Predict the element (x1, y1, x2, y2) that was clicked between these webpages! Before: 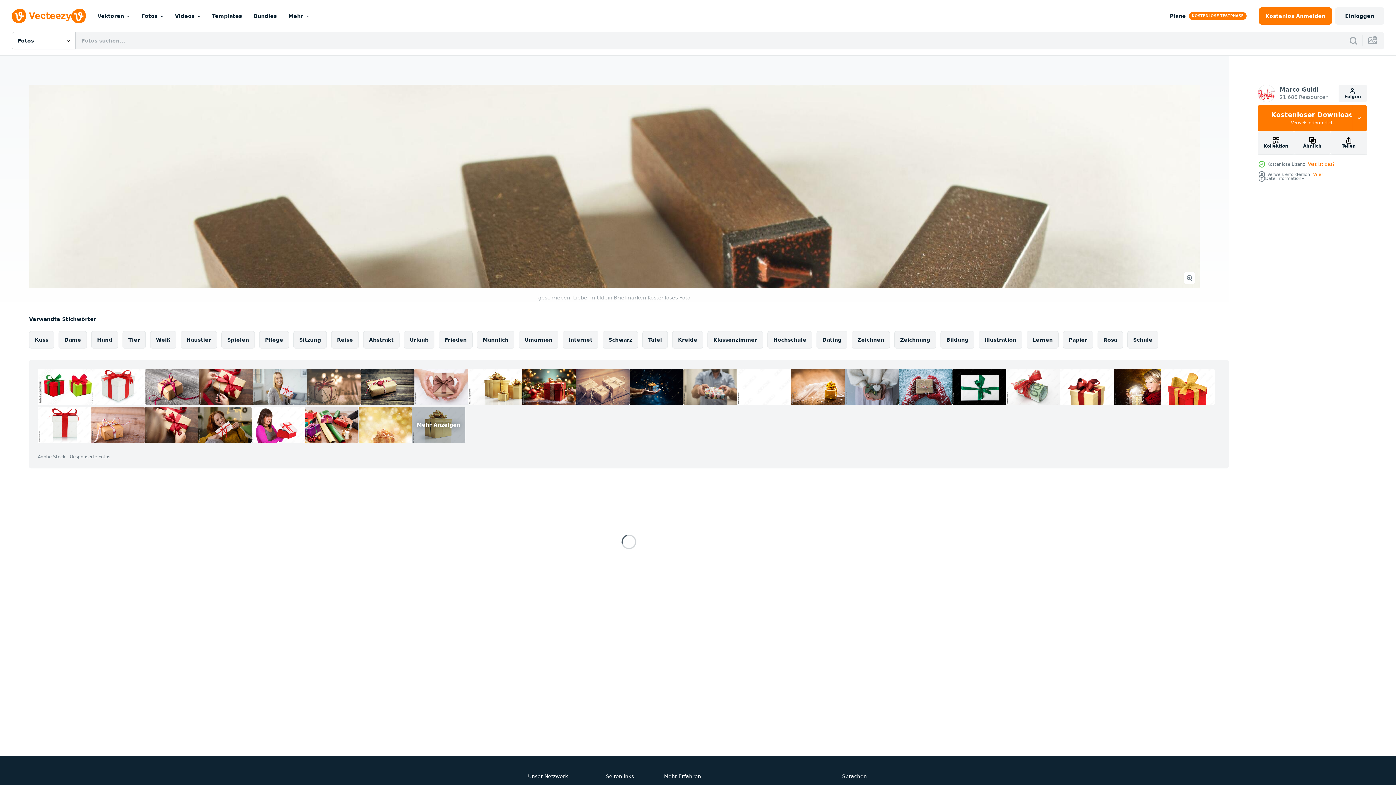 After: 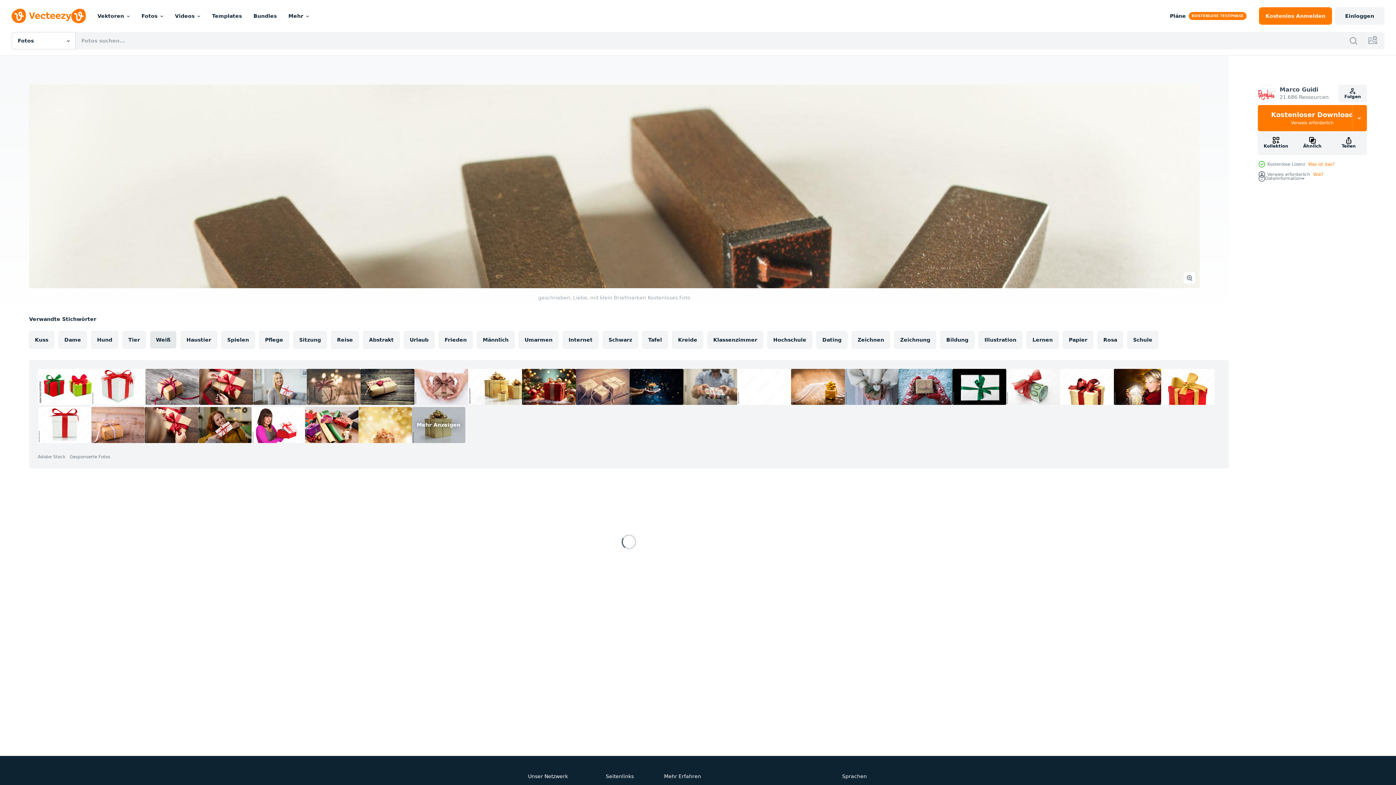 Action: label: Weiß bbox: (150, 331, 176, 348)